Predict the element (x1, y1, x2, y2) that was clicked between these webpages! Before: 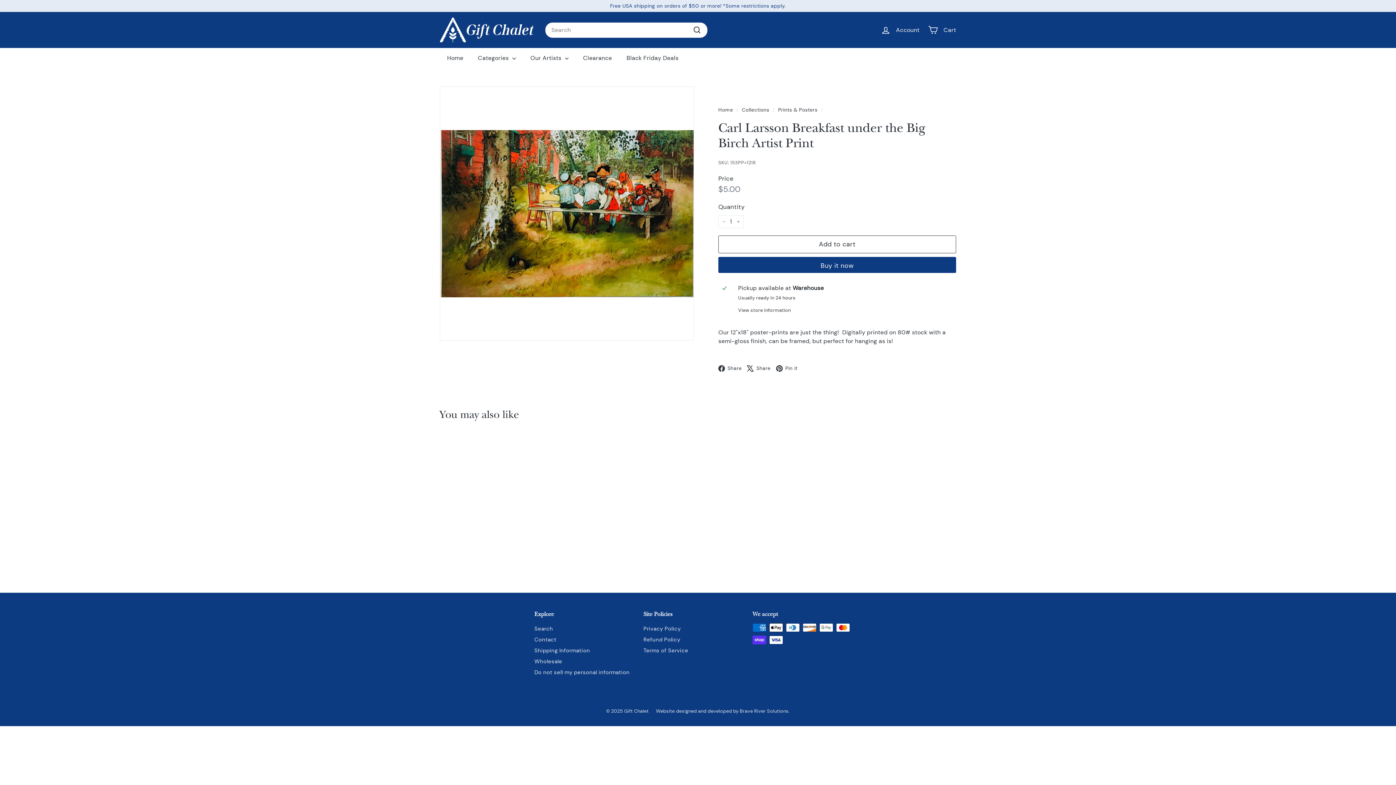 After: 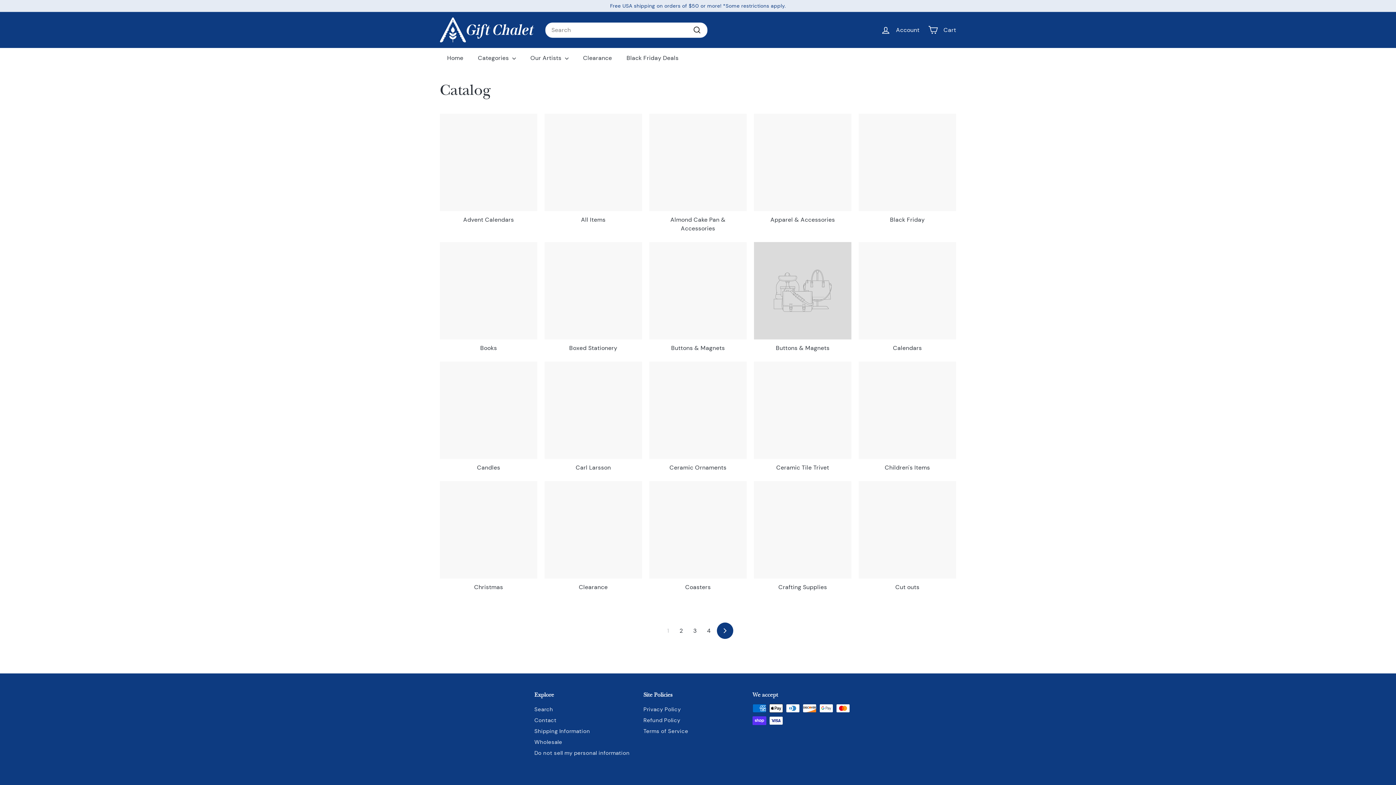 Action: label: Collections bbox: (742, 107, 769, 113)